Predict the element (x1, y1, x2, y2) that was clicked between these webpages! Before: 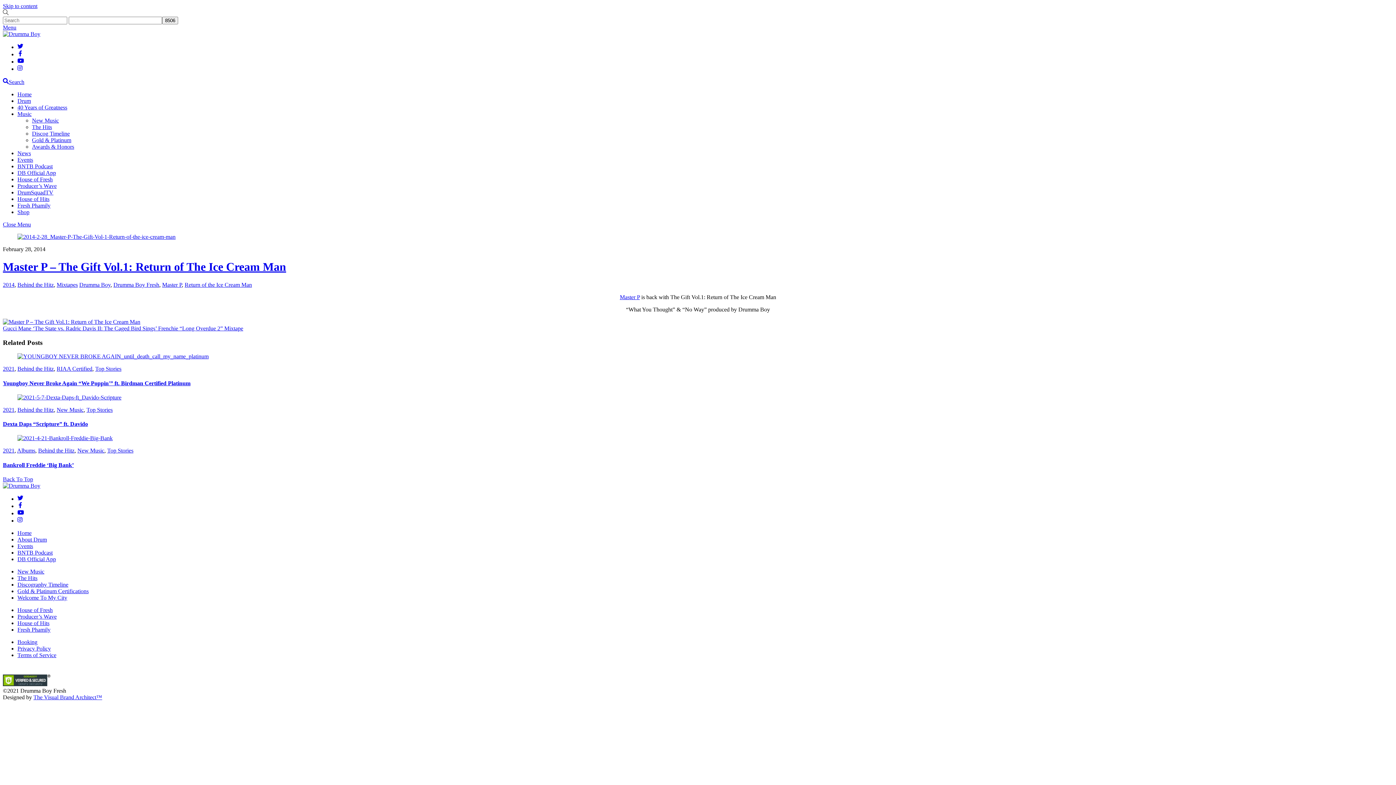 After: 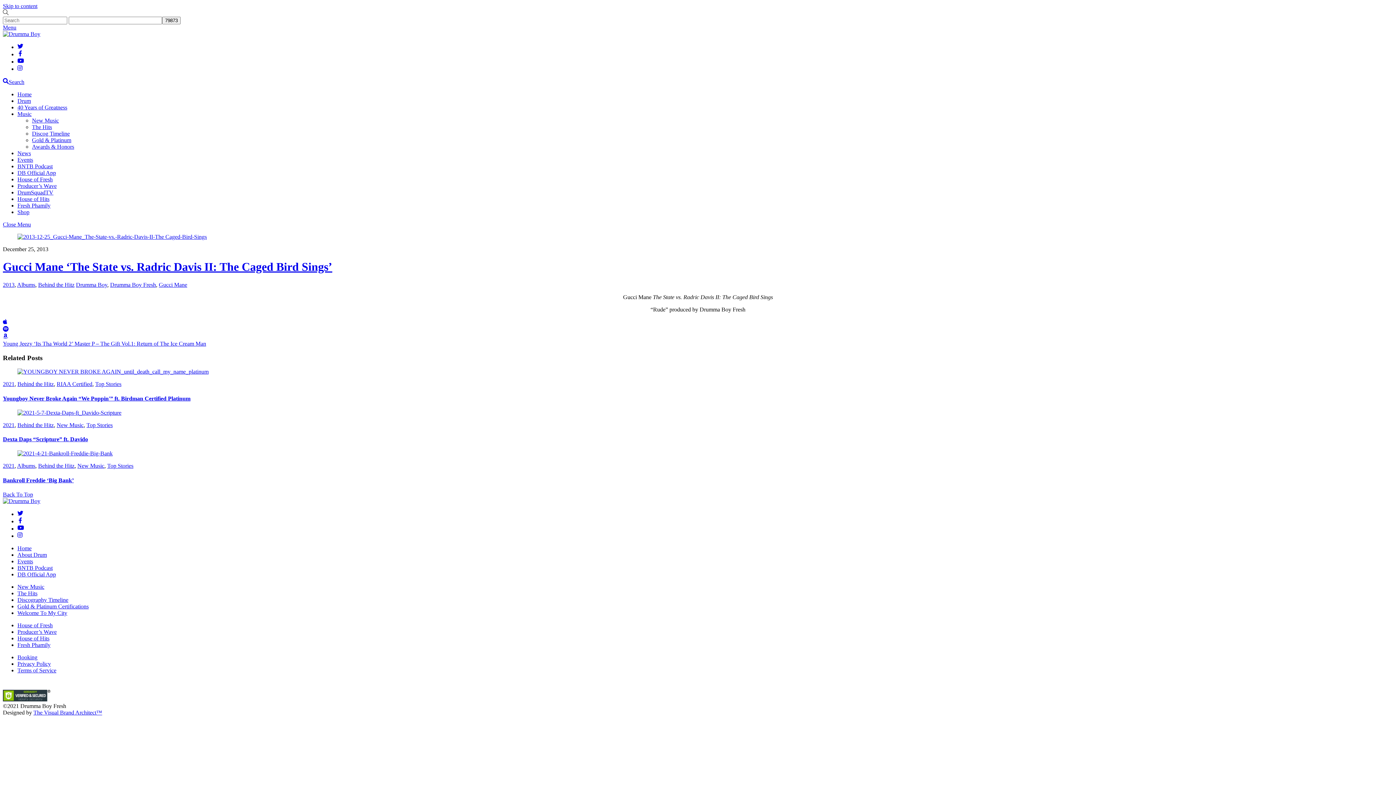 Action: label: Gucci Mane ‘The State vs. Radric Davis II: The Caged Bird Sings’ bbox: (2, 325, 156, 331)